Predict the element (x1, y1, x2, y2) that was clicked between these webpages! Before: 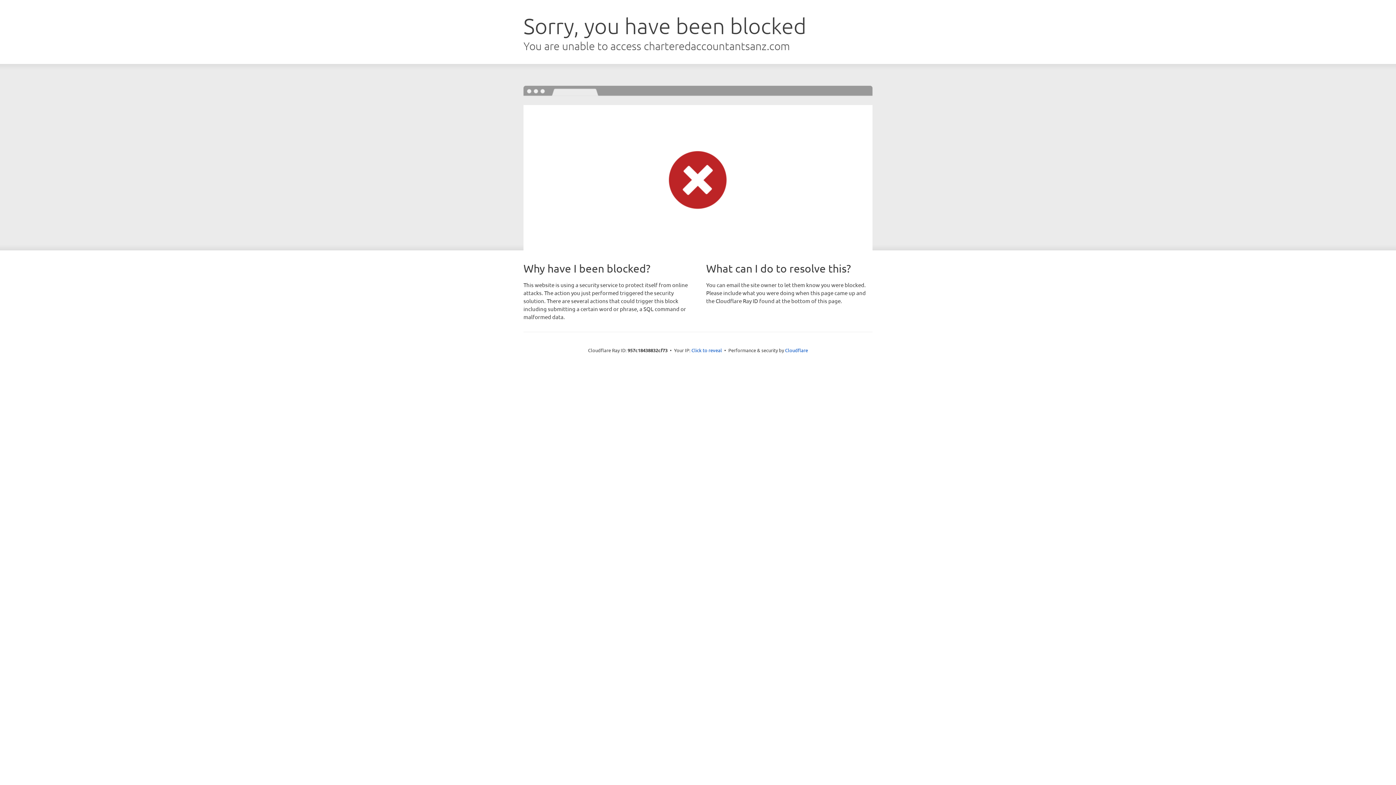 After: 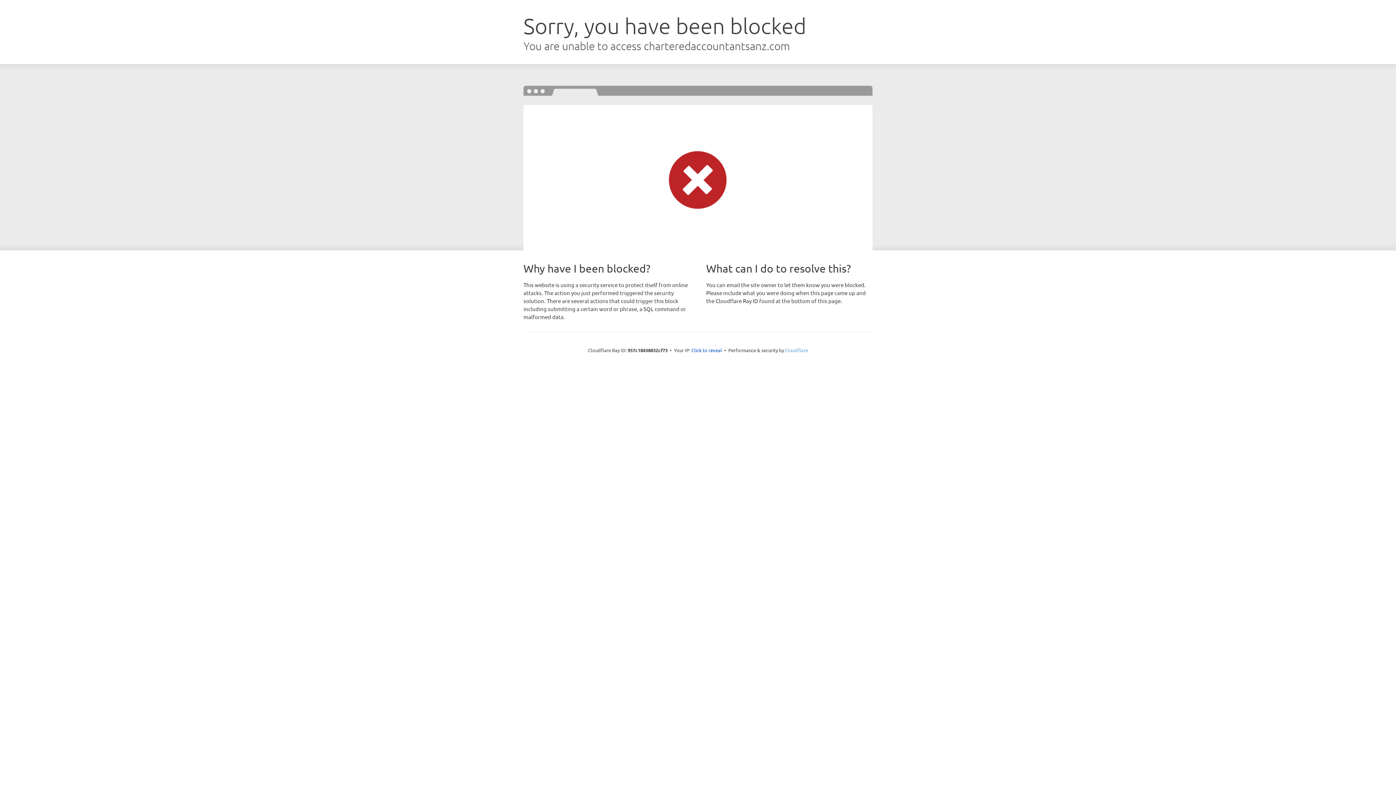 Action: label: Cloudflare bbox: (785, 347, 808, 353)